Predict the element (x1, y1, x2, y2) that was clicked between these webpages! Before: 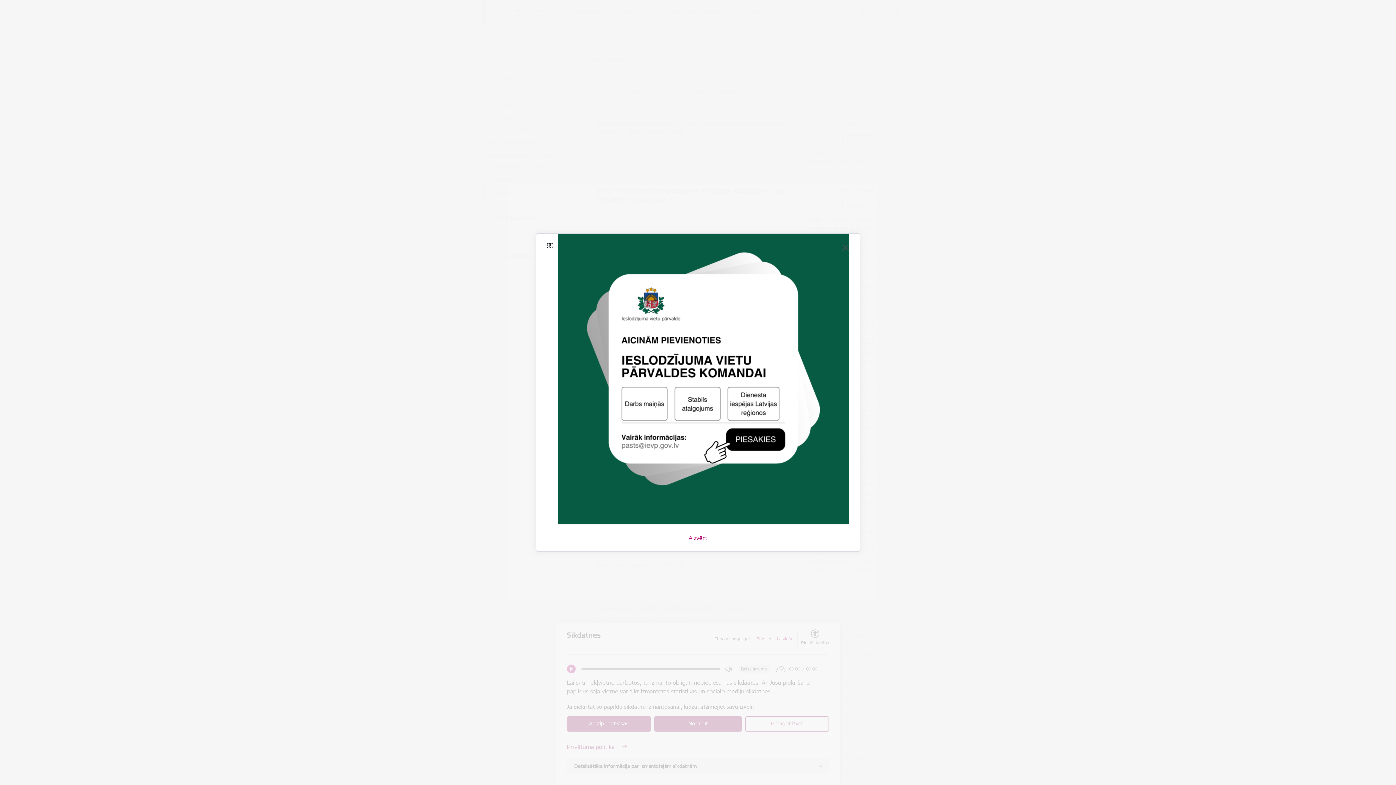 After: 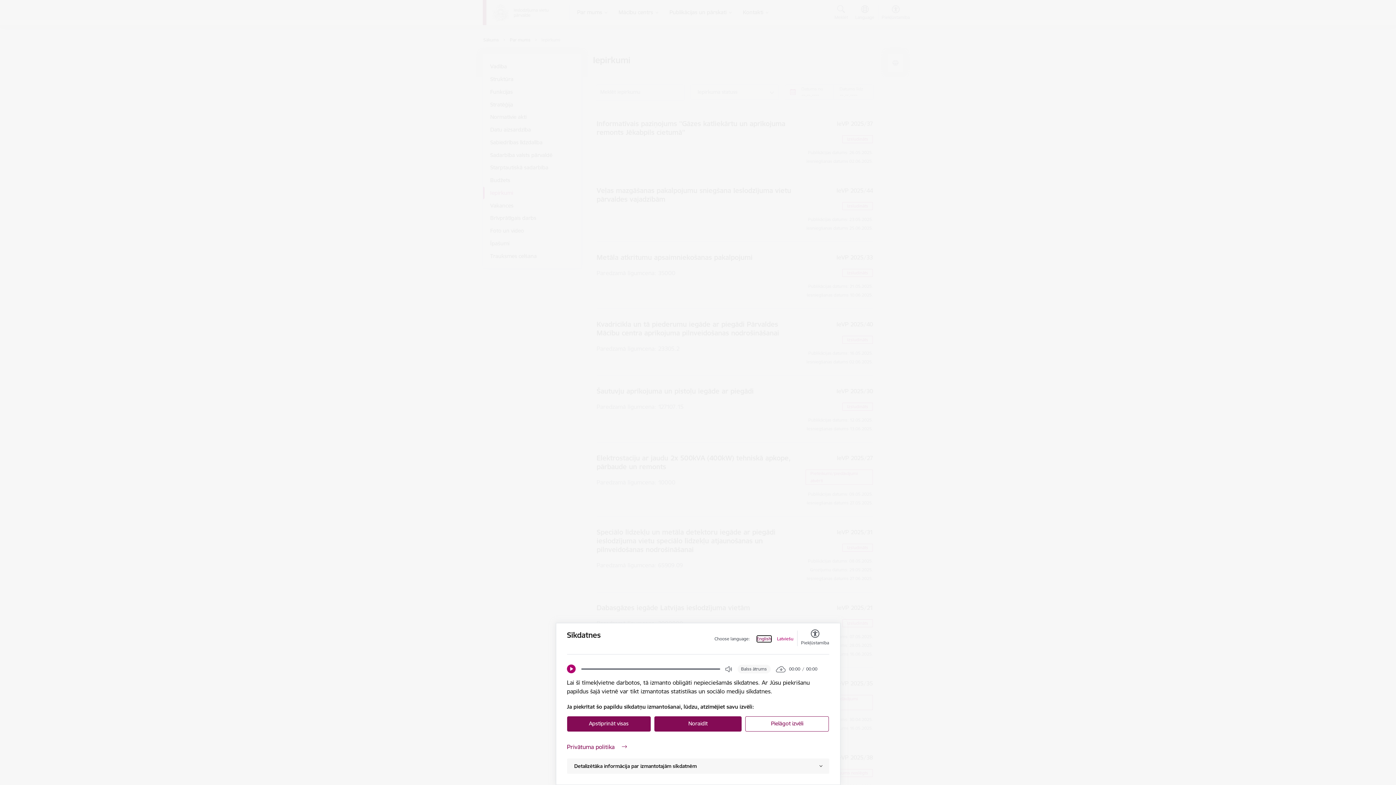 Action: bbox: (688, 534, 707, 541) label: Aizvērt